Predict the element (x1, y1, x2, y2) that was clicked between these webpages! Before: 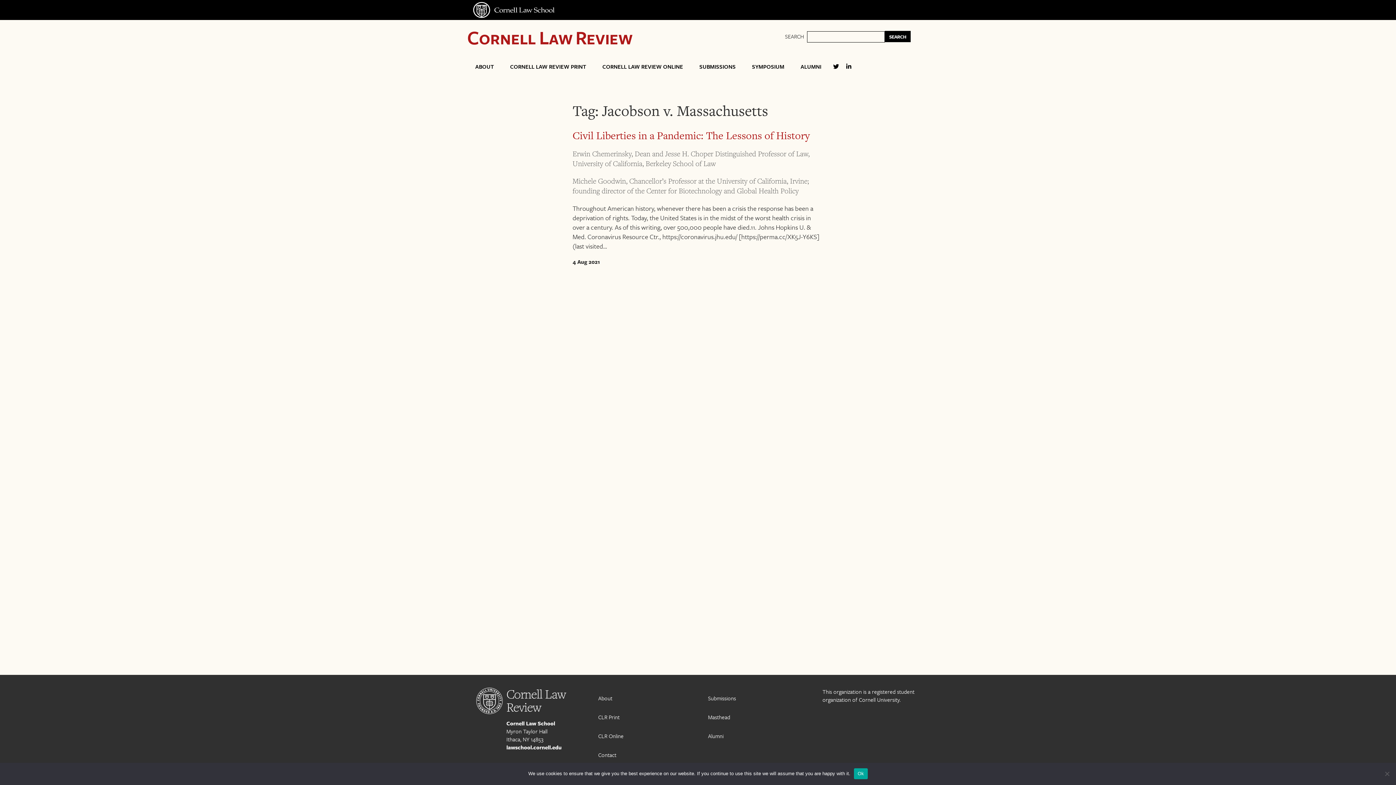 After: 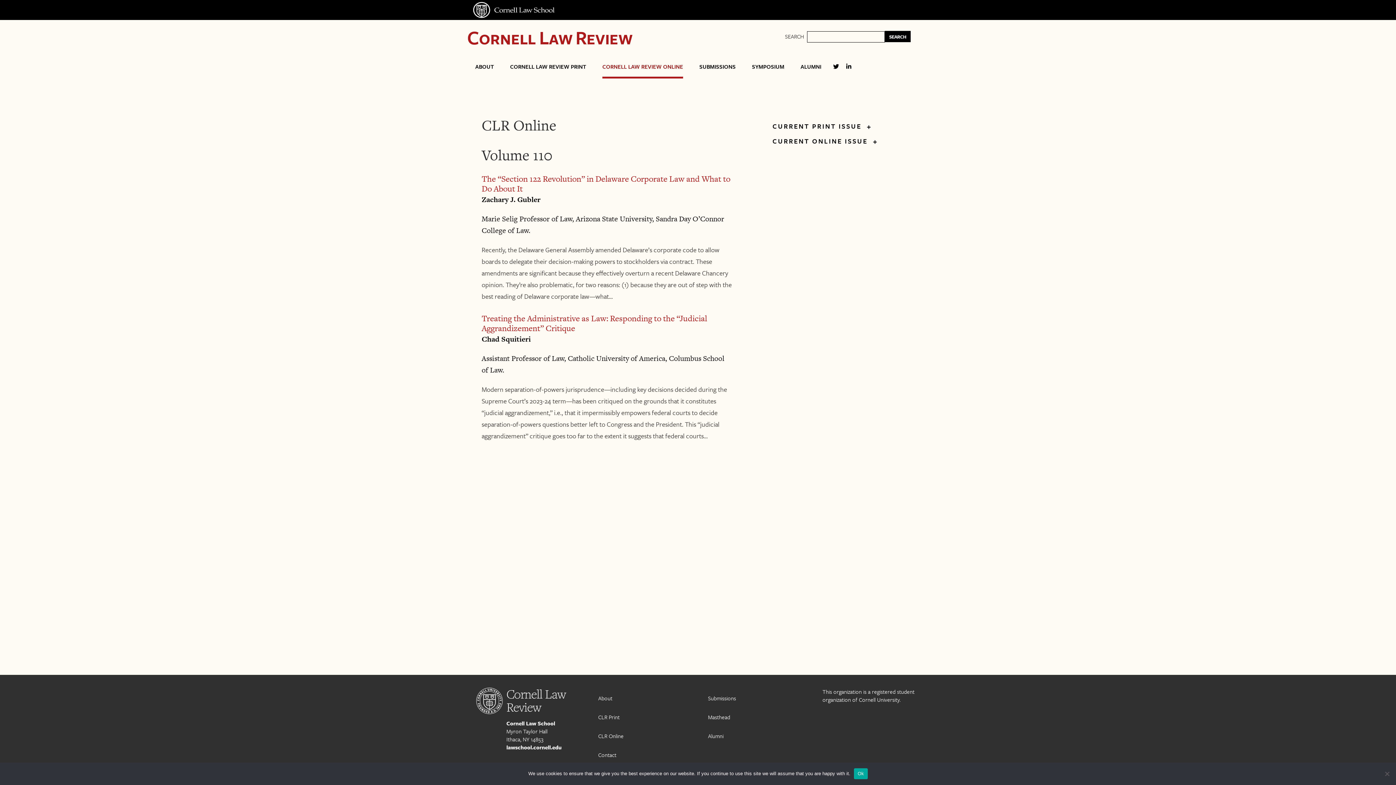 Action: label: CLR Online bbox: (598, 732, 623, 740)